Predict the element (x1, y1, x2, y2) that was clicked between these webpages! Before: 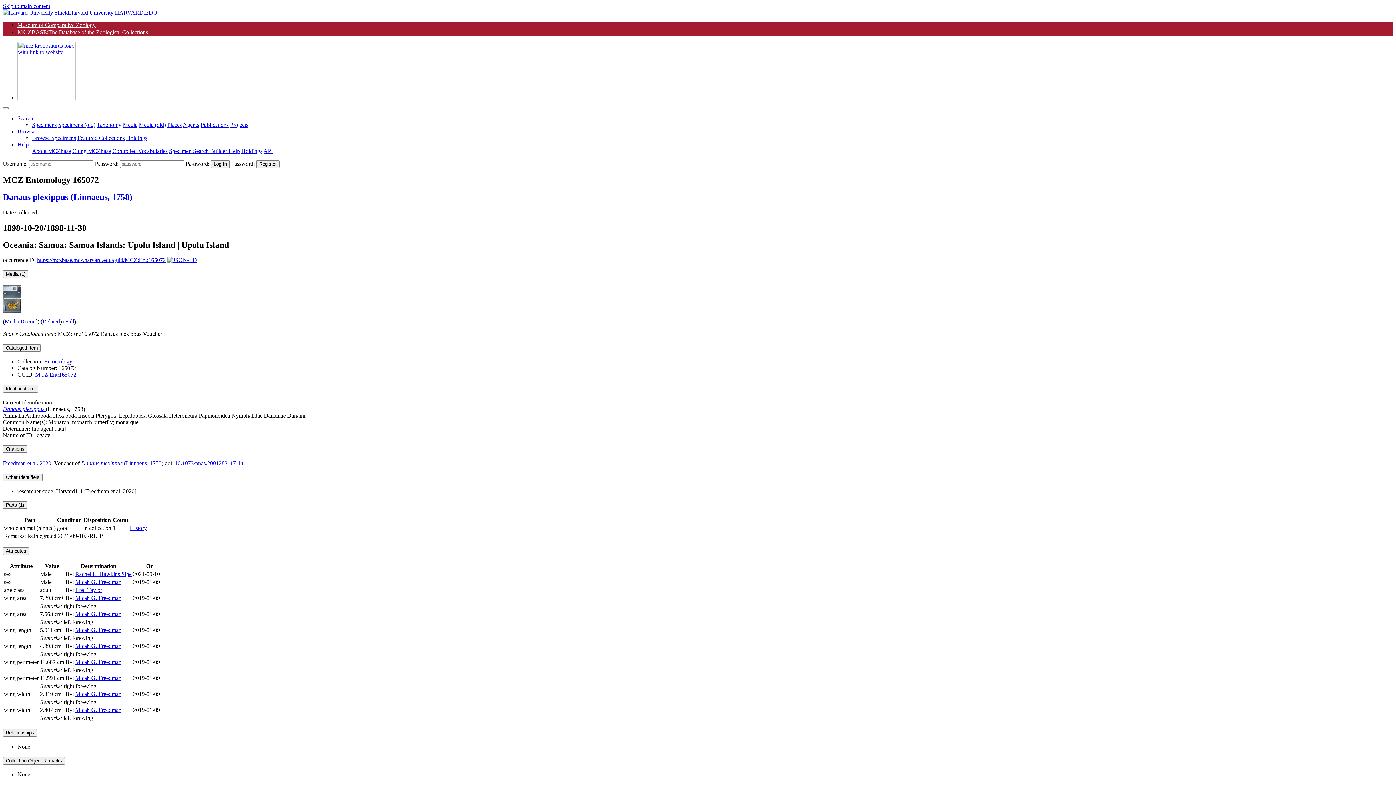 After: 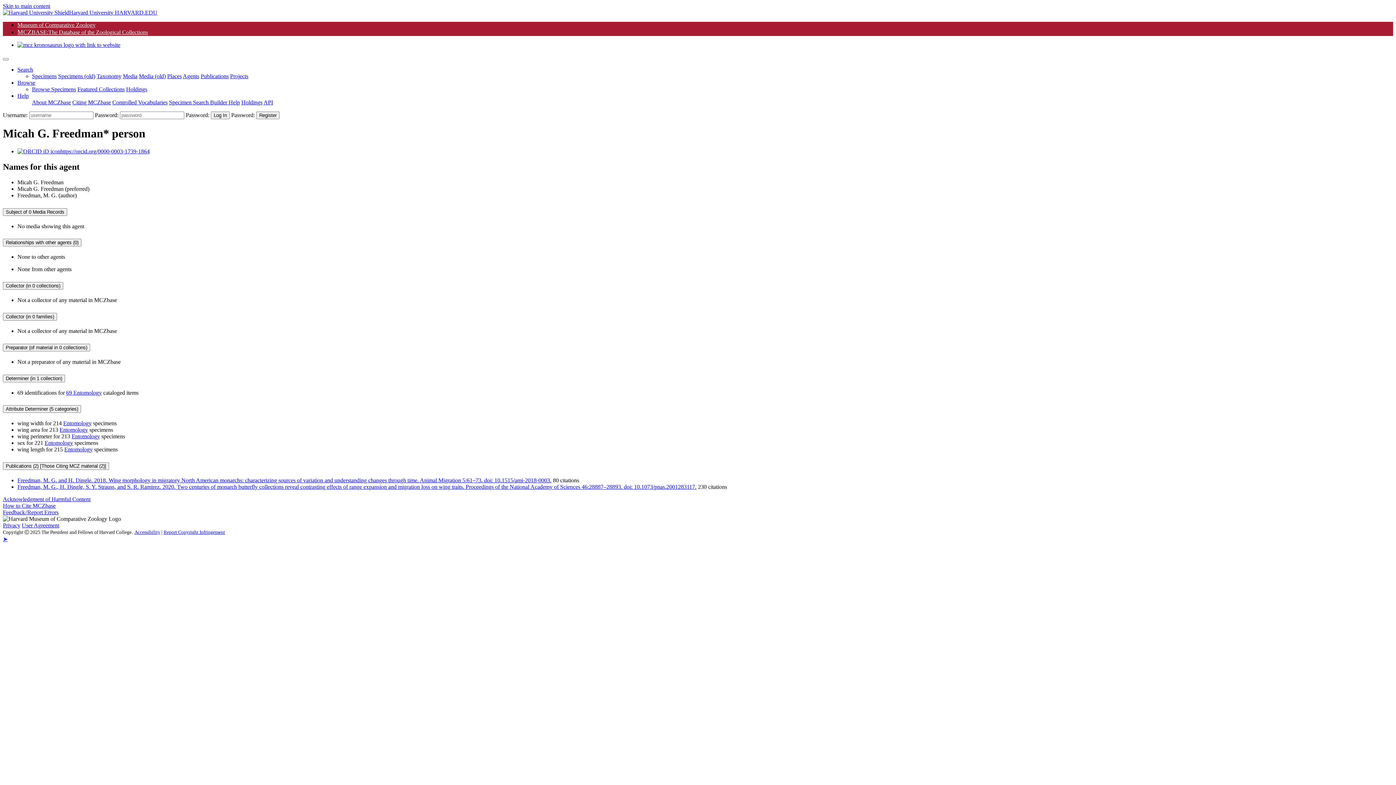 Action: bbox: (75, 675, 121, 681) label: Micah G. Freedman